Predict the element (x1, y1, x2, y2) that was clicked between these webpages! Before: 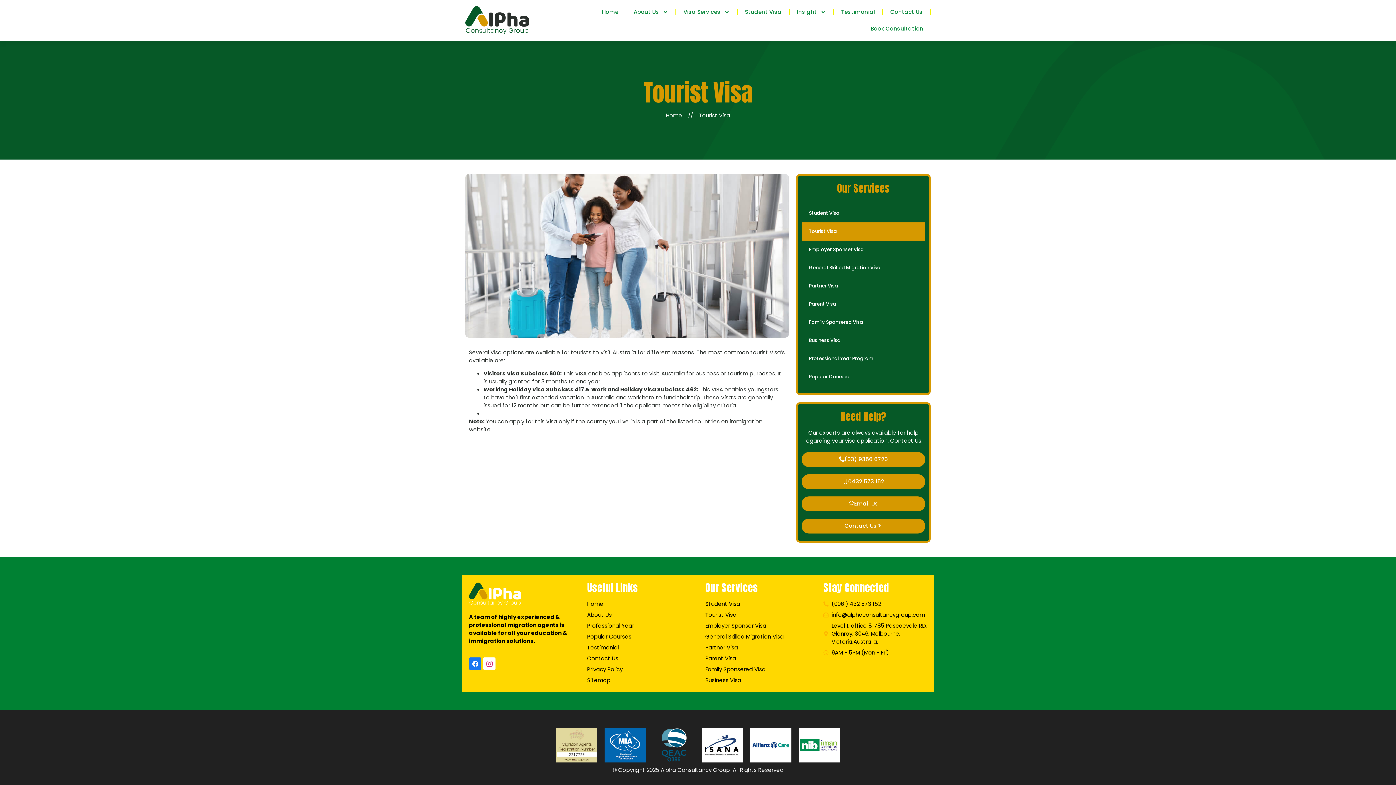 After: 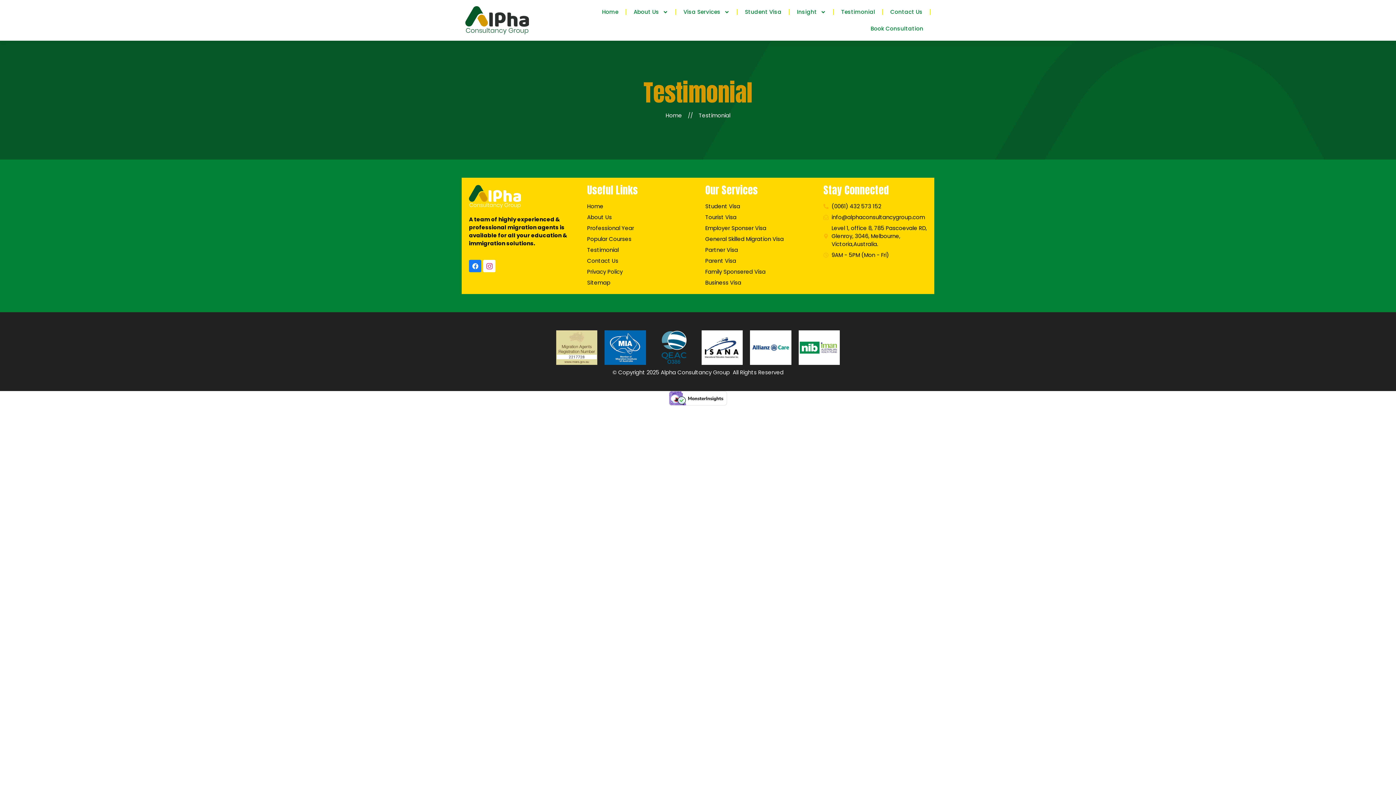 Action: bbox: (834, 3, 882, 20) label: Testimonial